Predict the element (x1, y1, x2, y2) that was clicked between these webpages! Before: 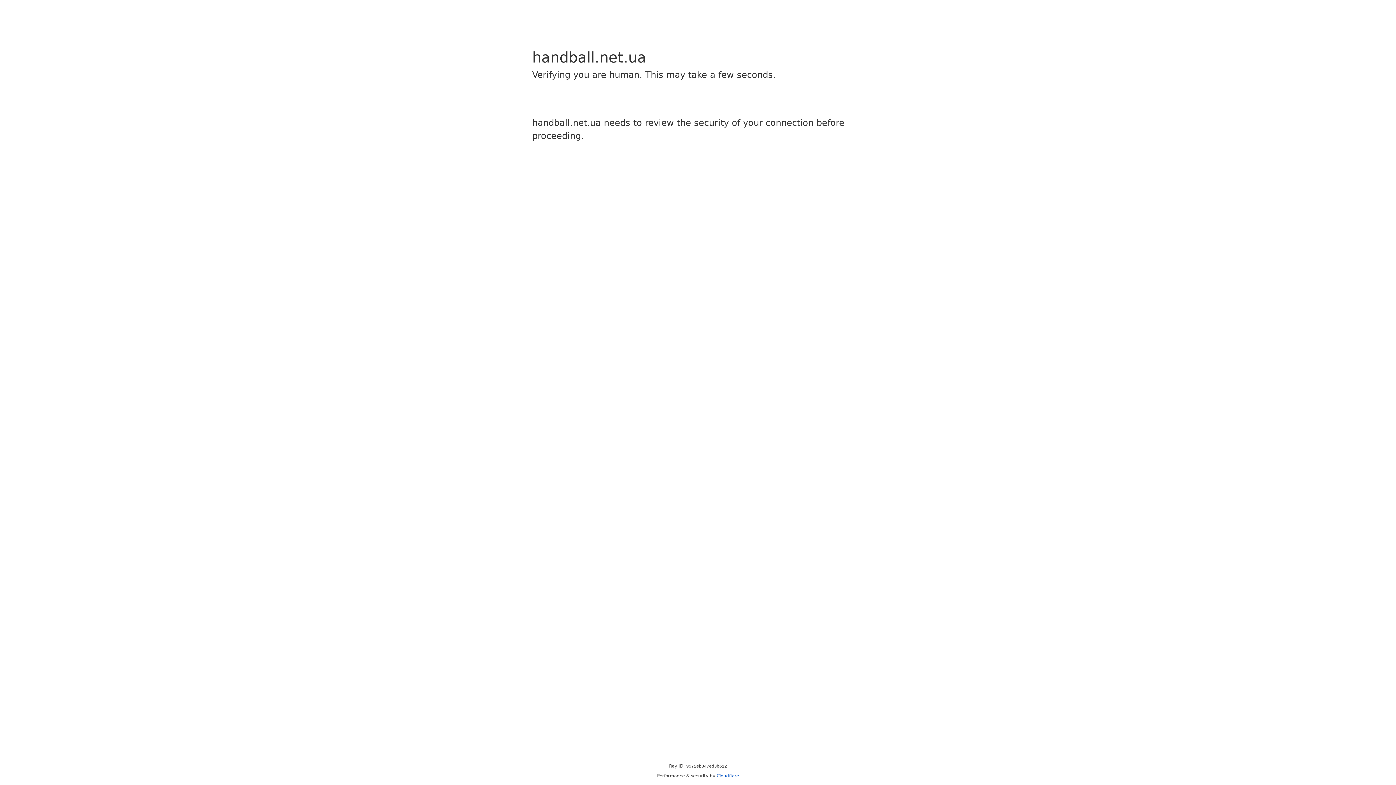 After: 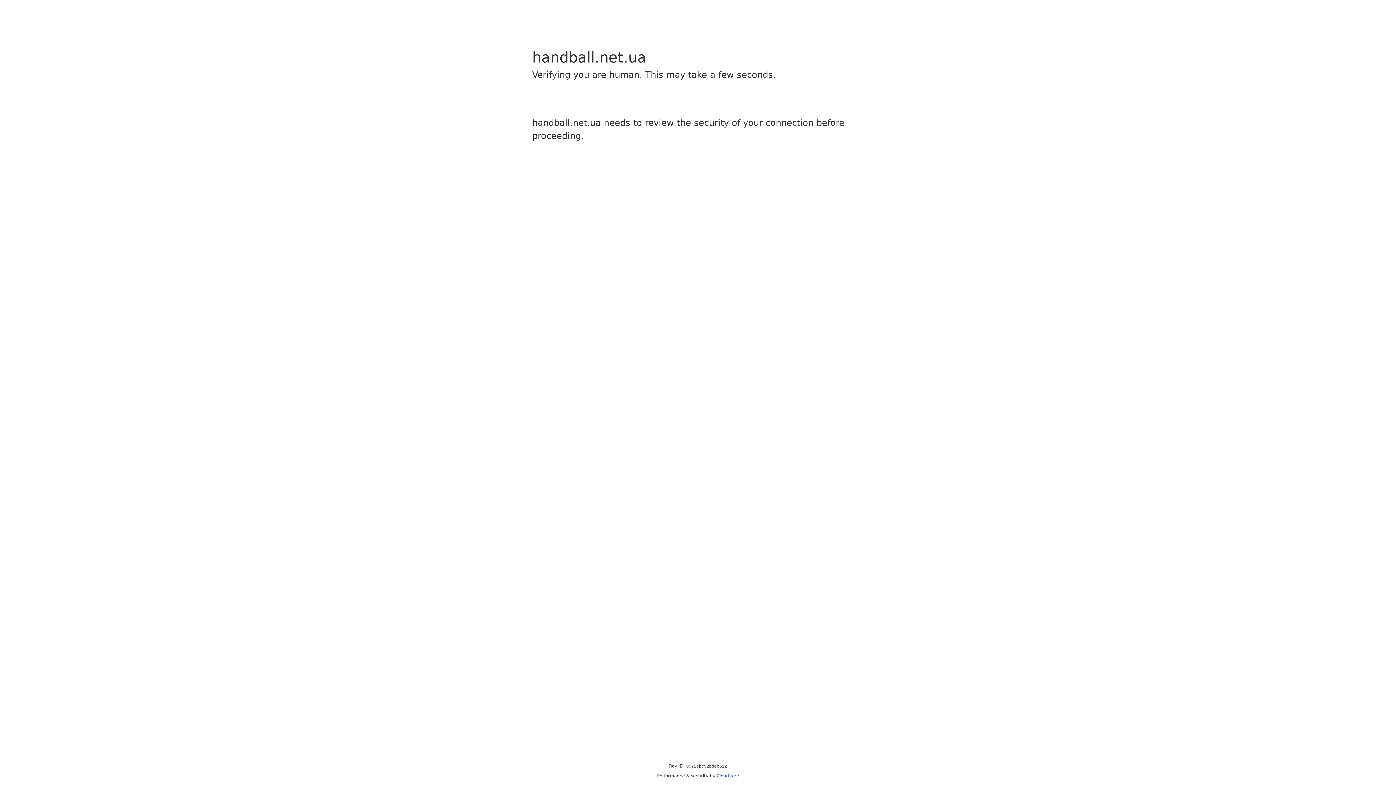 Action: label: Cloudflare bbox: (716, 773, 739, 778)